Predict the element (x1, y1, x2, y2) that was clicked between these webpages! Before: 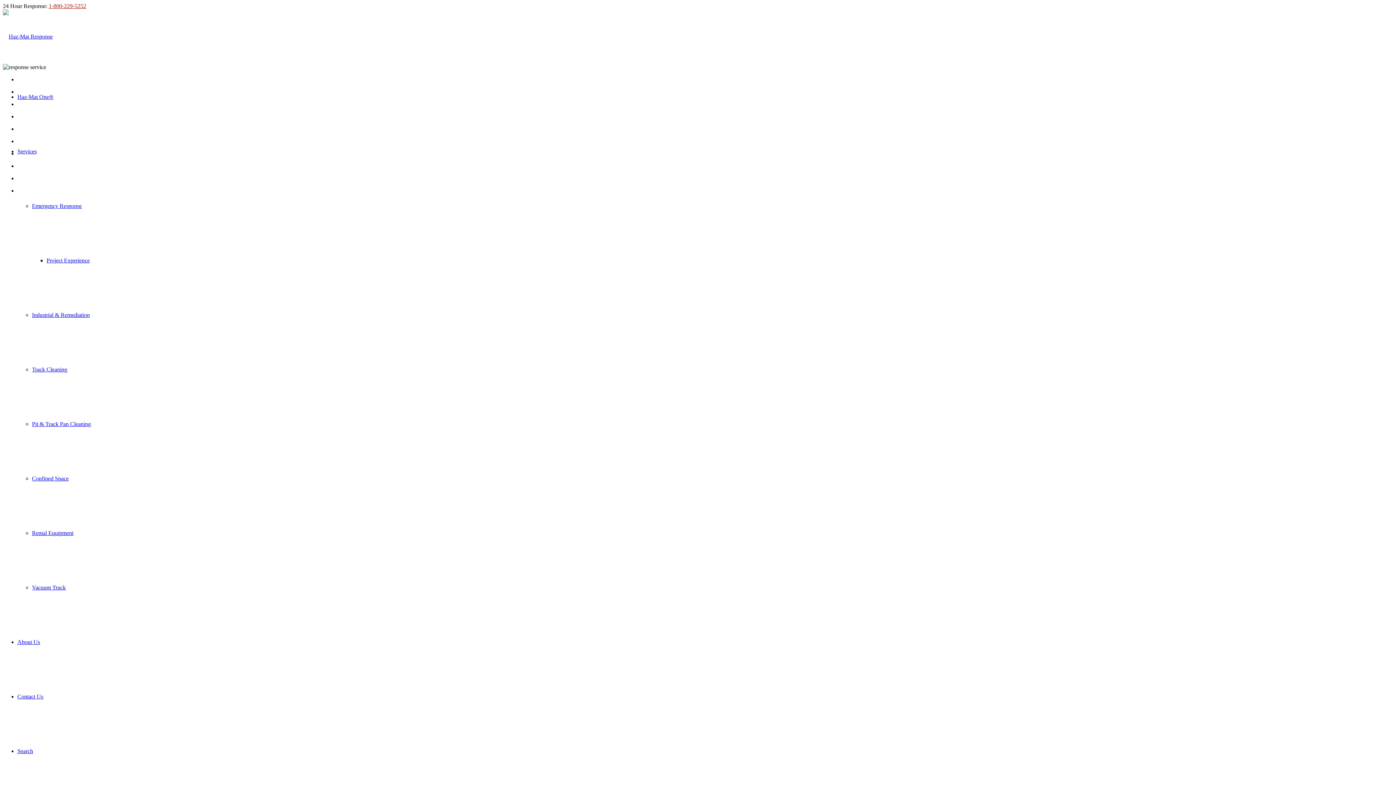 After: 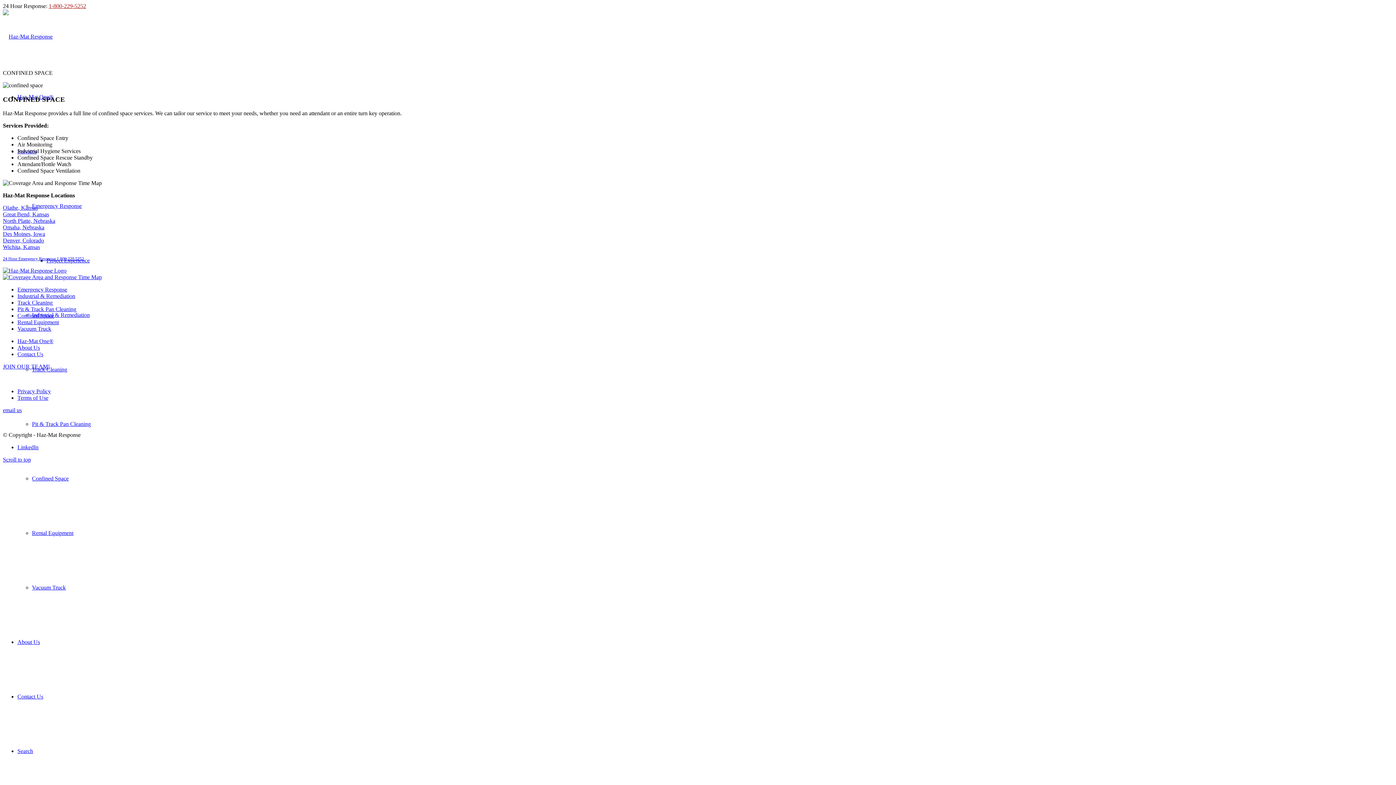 Action: bbox: (32, 475, 68, 481) label: Confined Space